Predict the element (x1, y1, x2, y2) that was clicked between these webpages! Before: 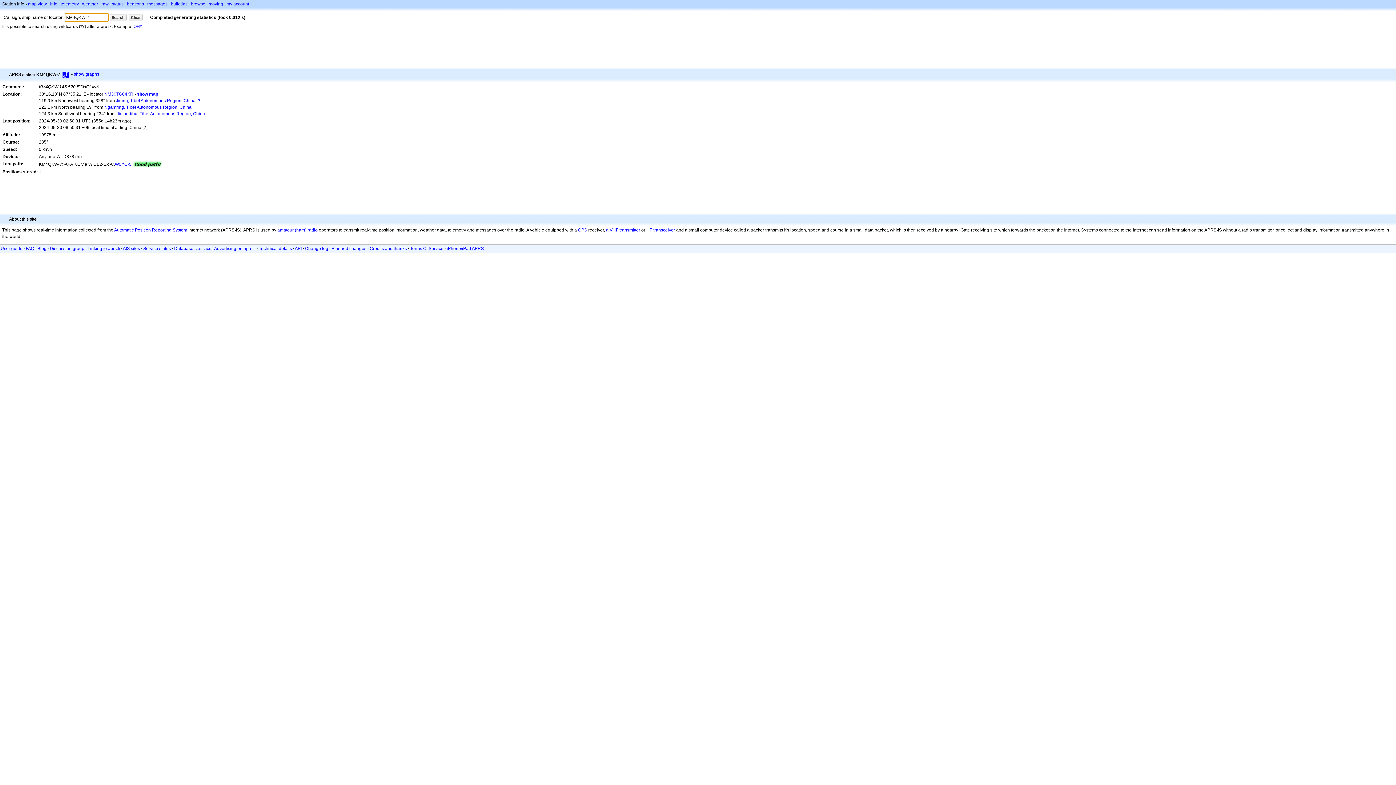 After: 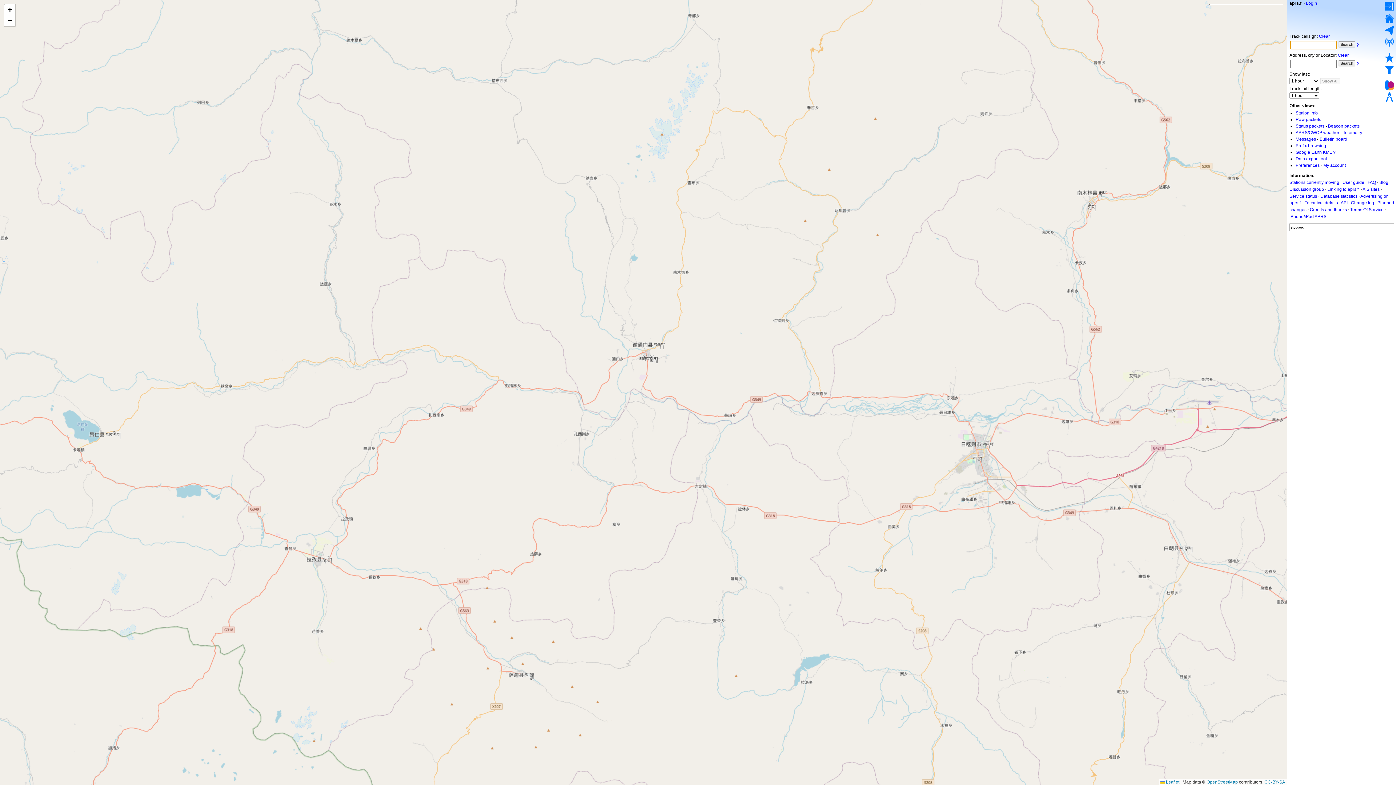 Action: bbox: (116, 98, 195, 103) label: Jiding, Tibet Autonomous Region, China